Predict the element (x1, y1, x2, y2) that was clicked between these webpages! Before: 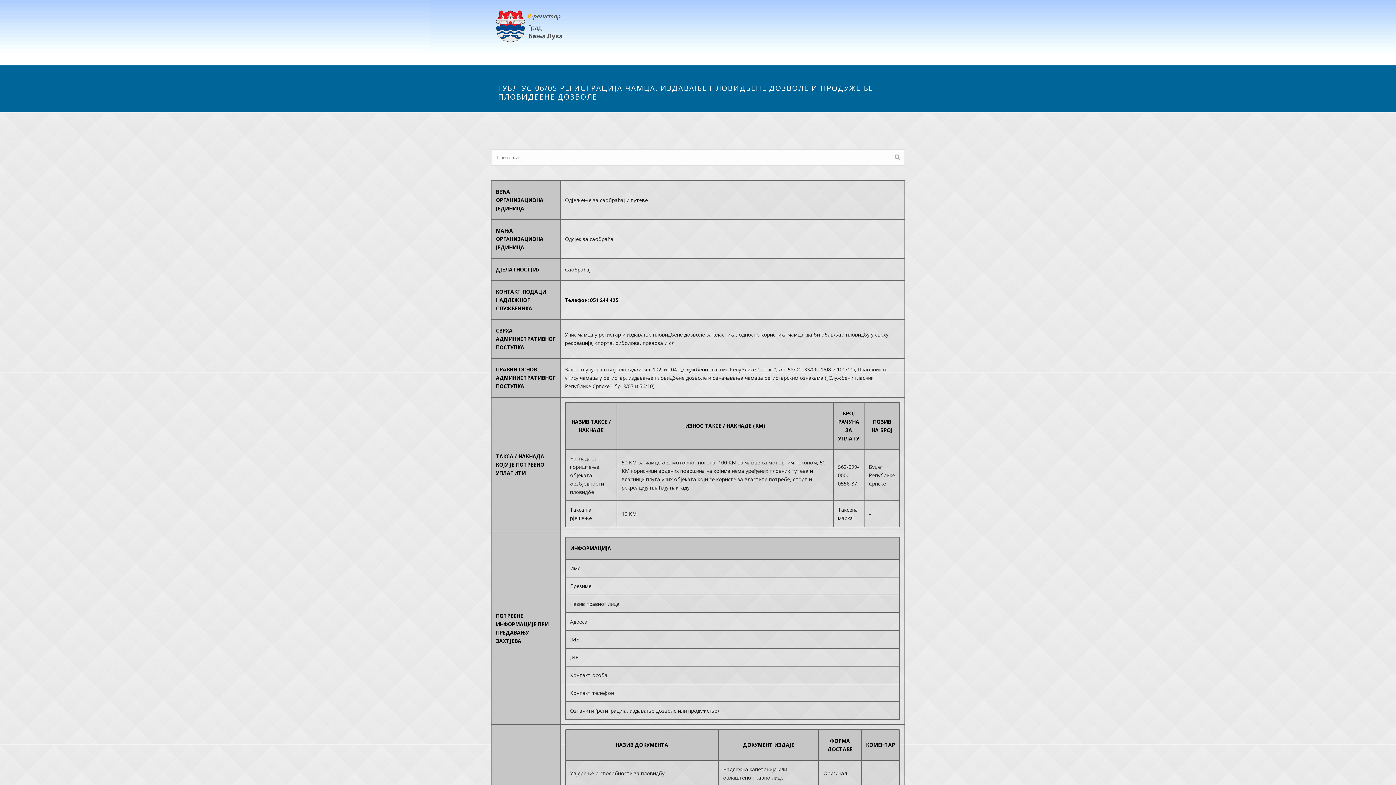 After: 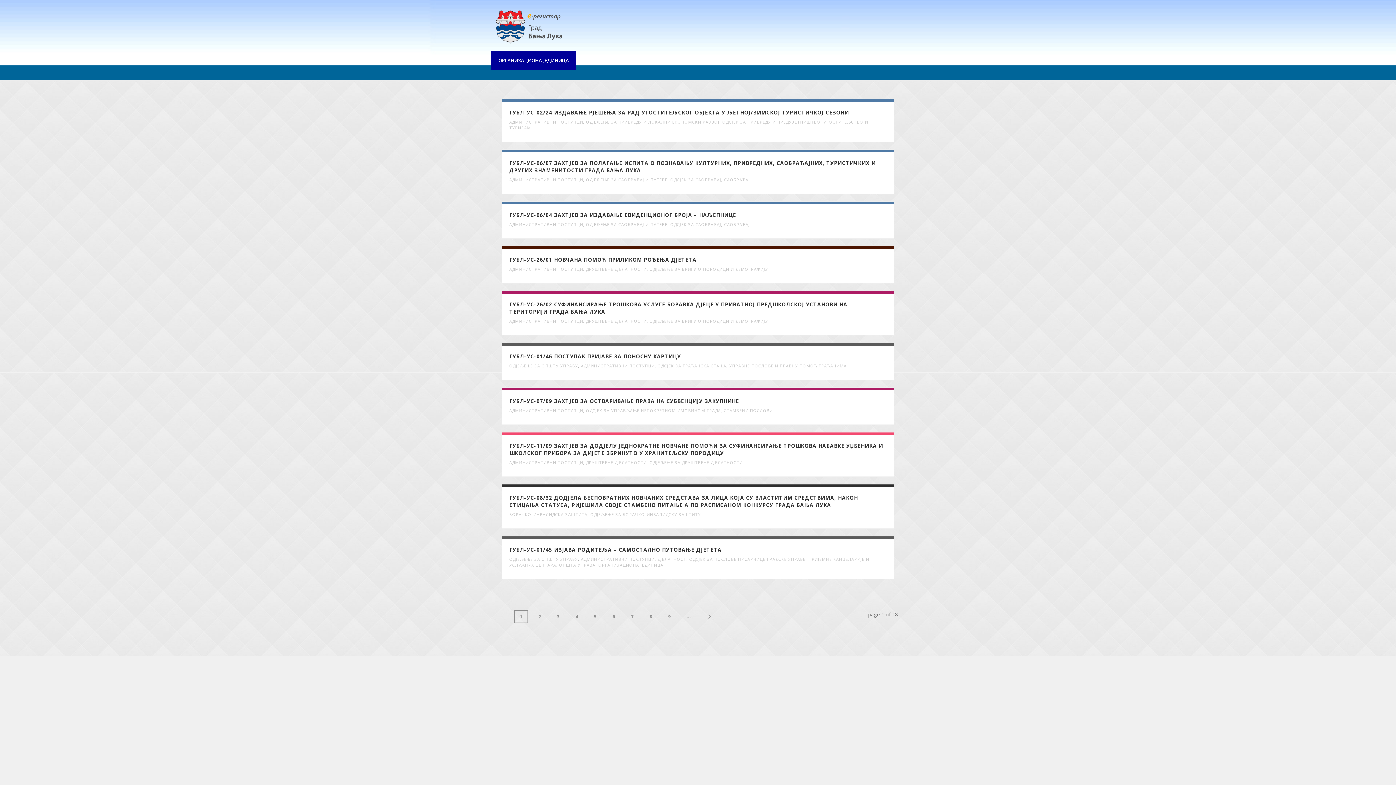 Action: label: ОРГАНИЗАЦИОНА ЈЕДИНИЦА bbox: (491, 51, 576, 69)